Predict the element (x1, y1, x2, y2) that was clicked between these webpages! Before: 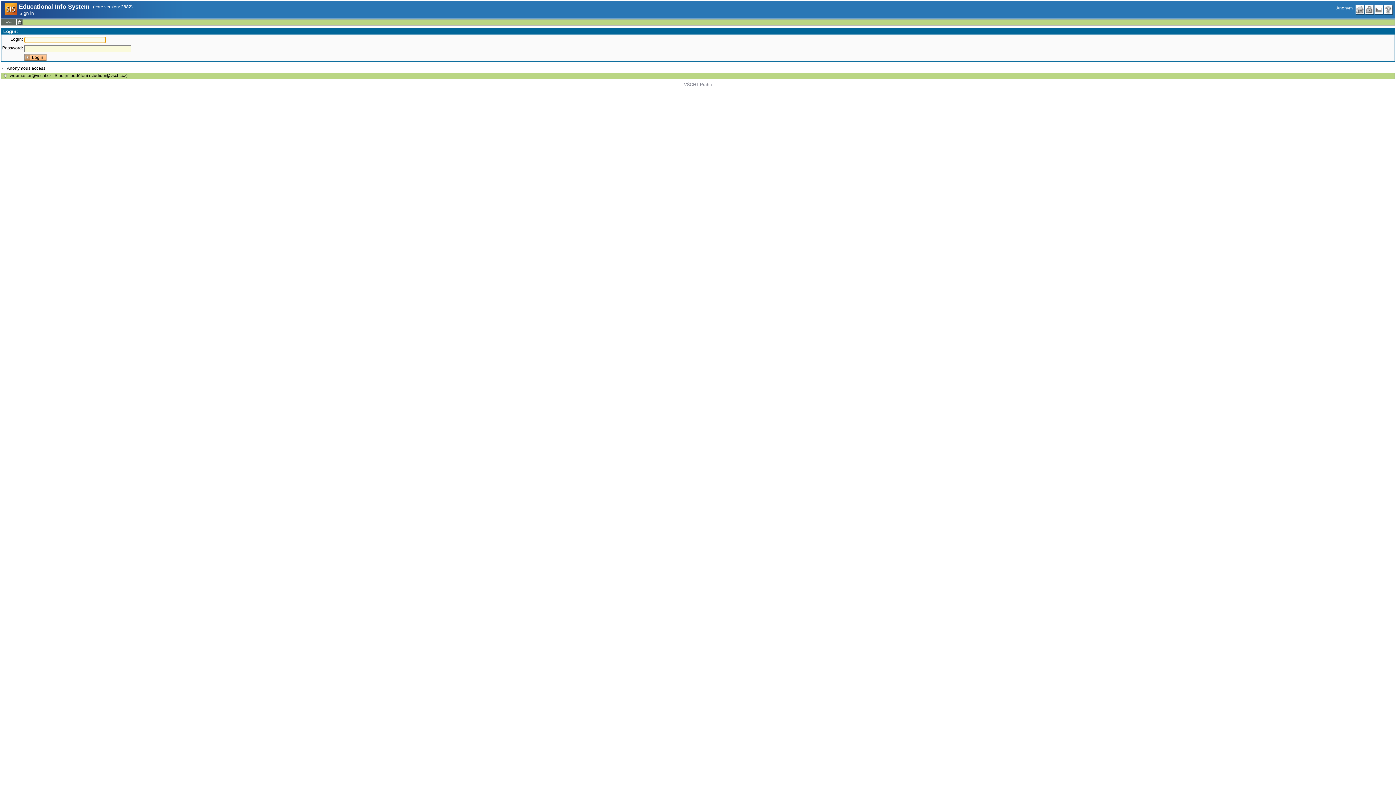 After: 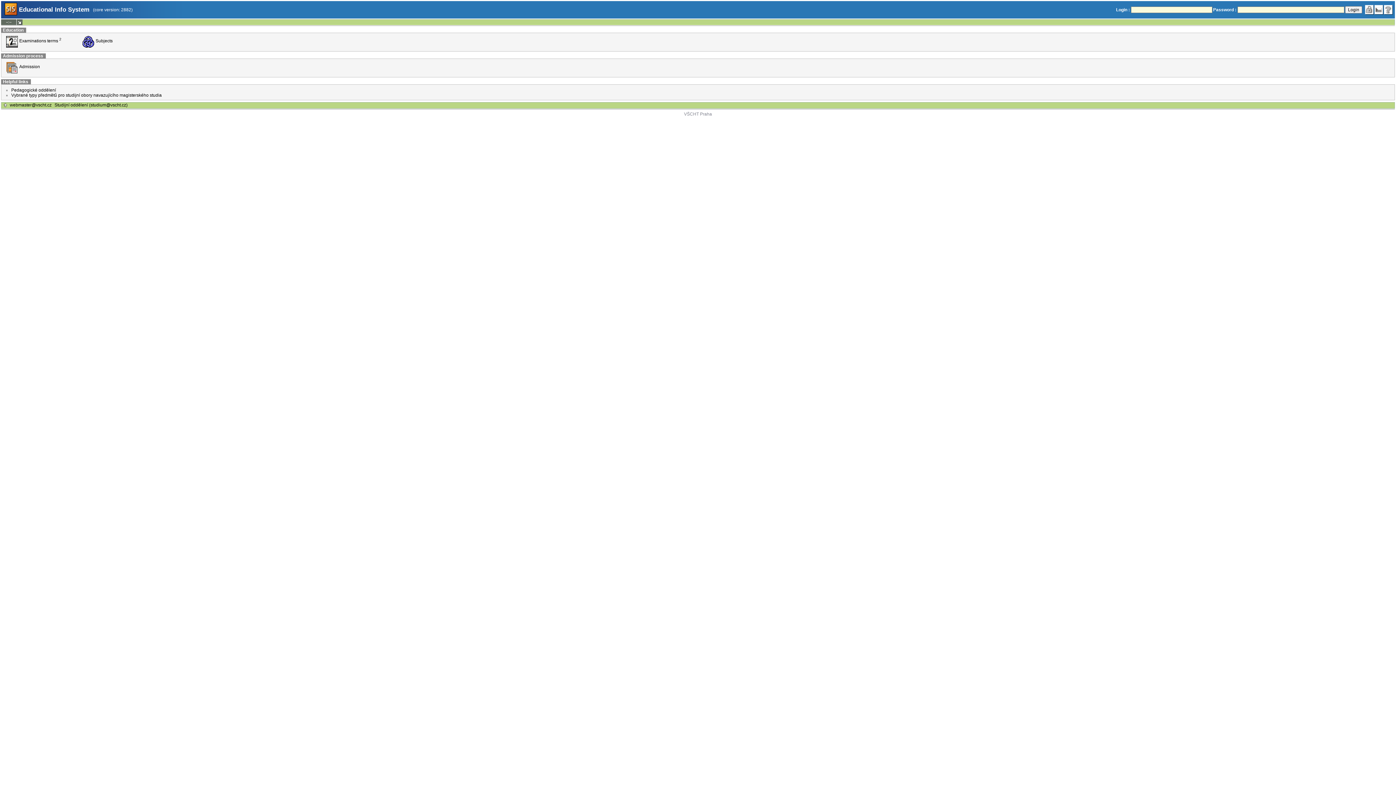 Action: bbox: (6, 65, 45, 70) label: Anonymous access